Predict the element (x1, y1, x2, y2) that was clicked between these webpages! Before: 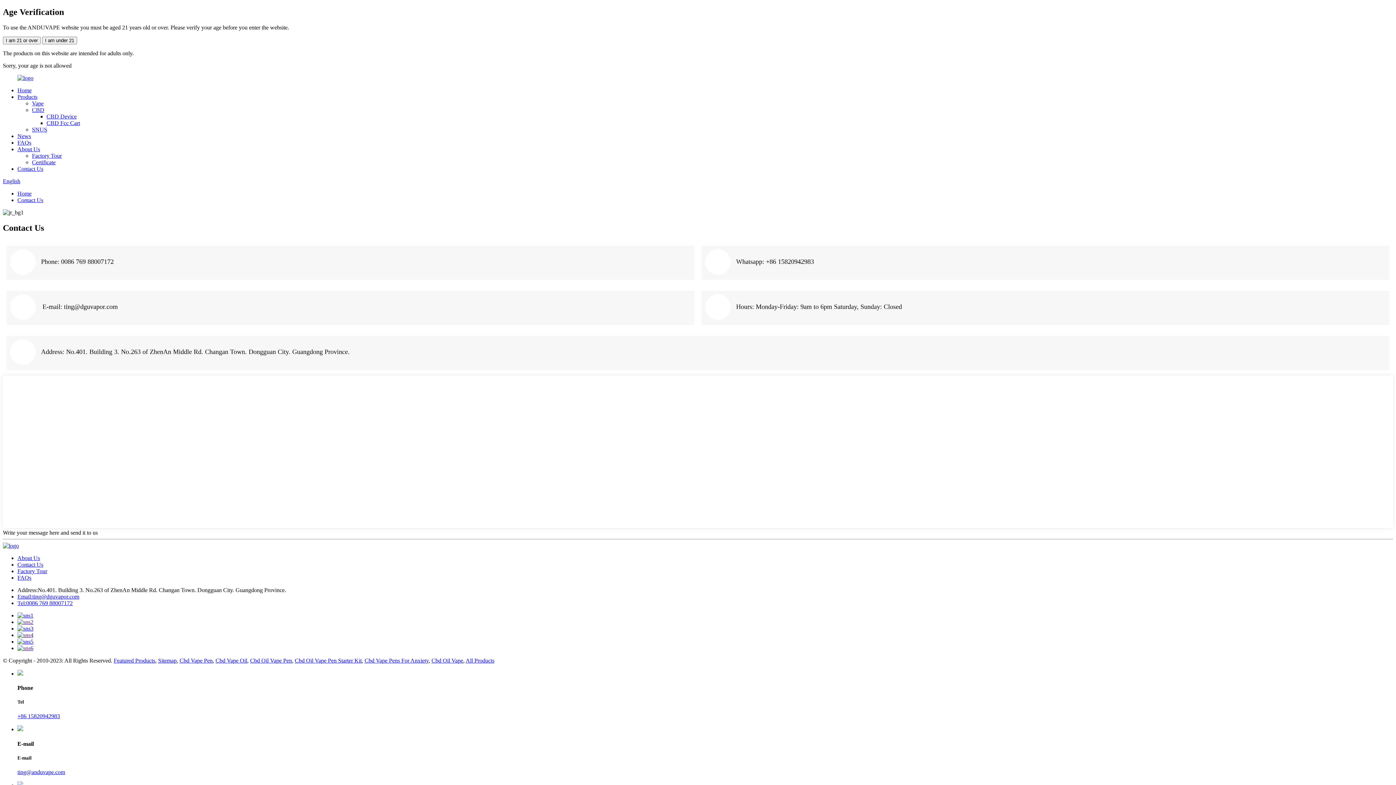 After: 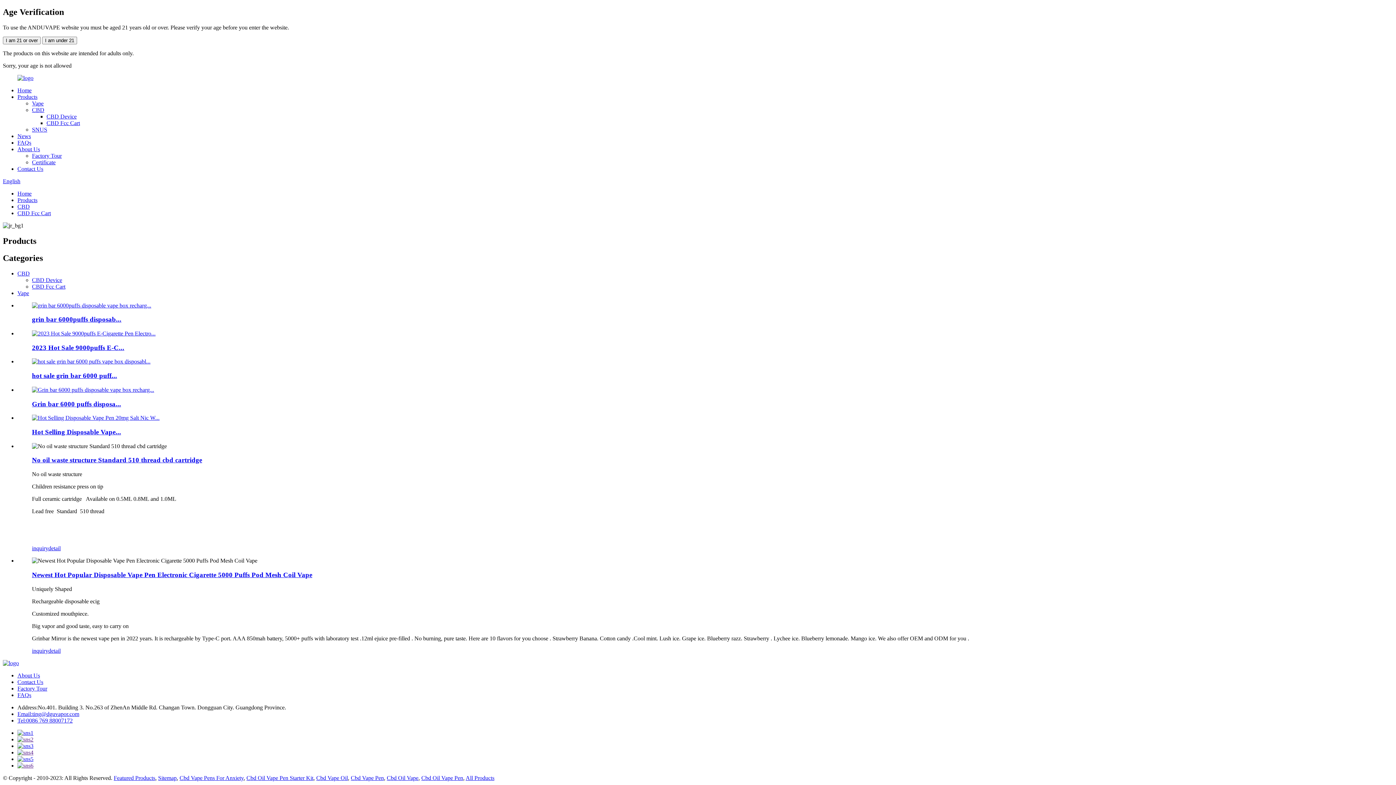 Action: bbox: (46, 119, 80, 126) label: CBD Fcc Cart